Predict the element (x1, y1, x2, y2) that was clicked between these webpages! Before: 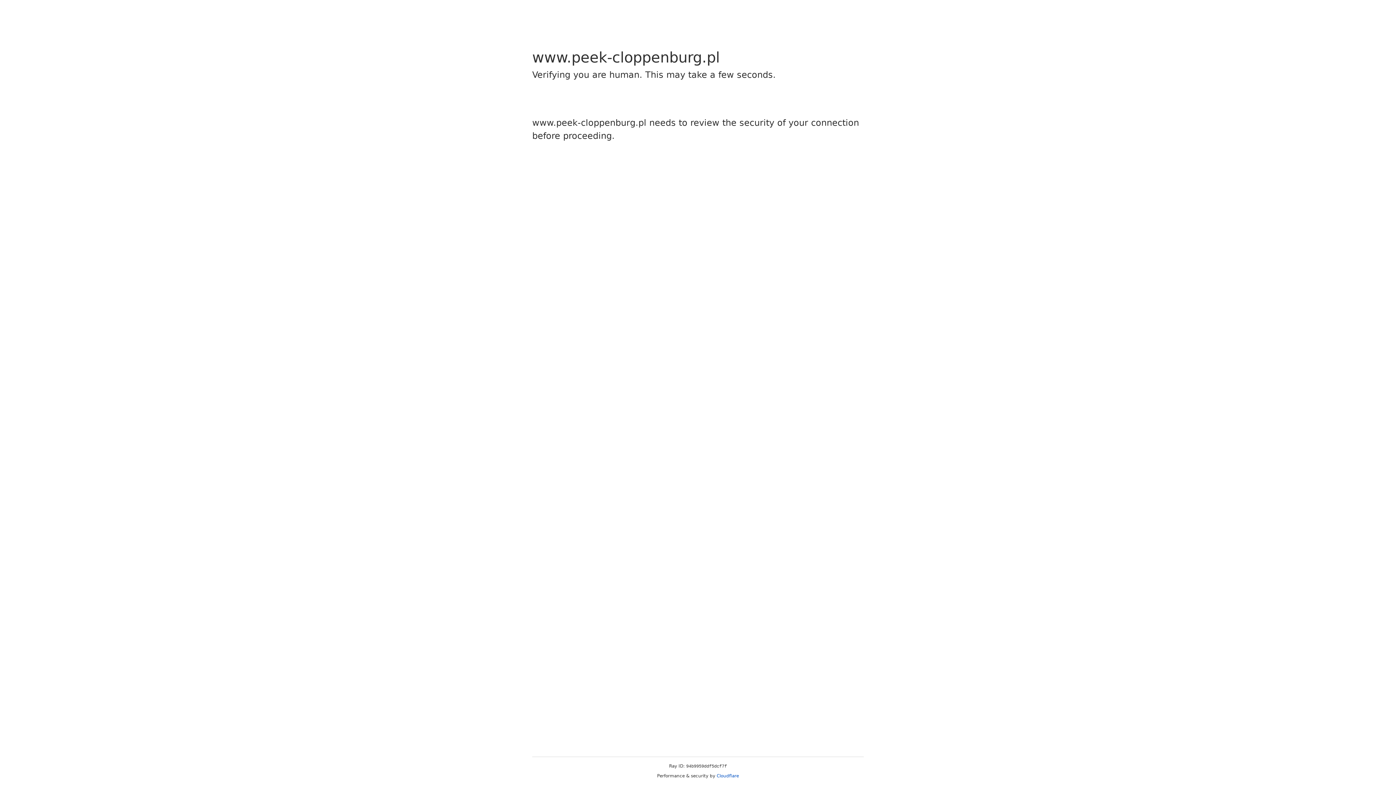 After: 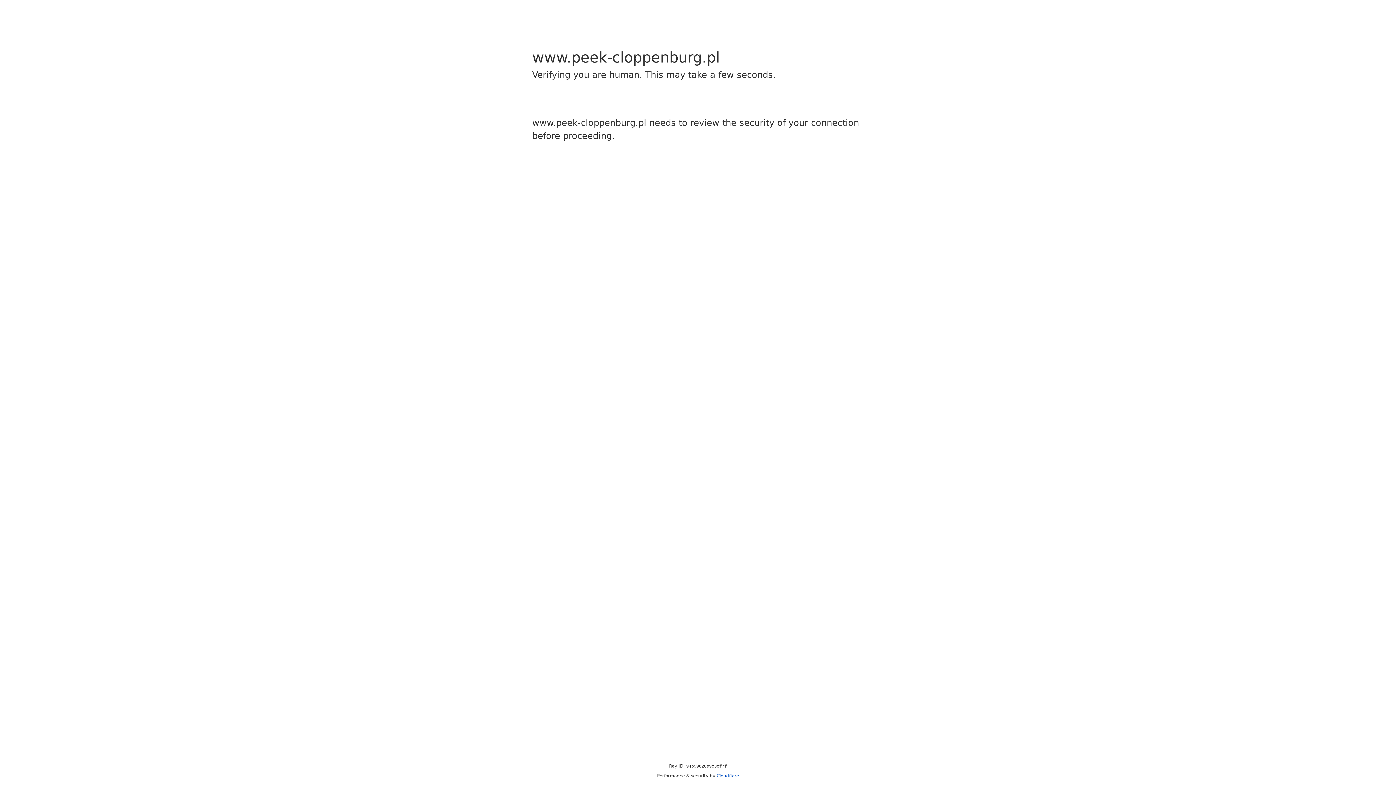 Action: label: Cloudflare bbox: (716, 773, 739, 778)